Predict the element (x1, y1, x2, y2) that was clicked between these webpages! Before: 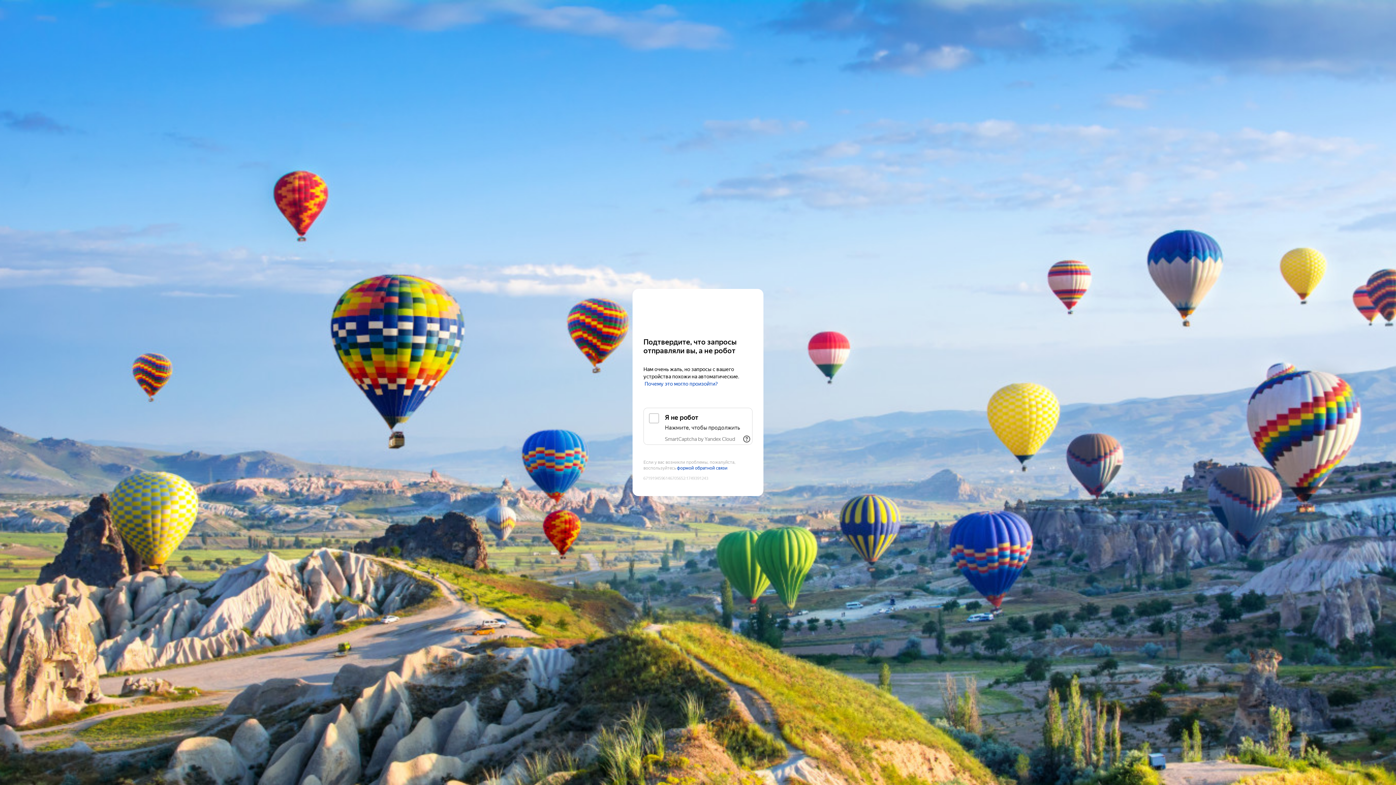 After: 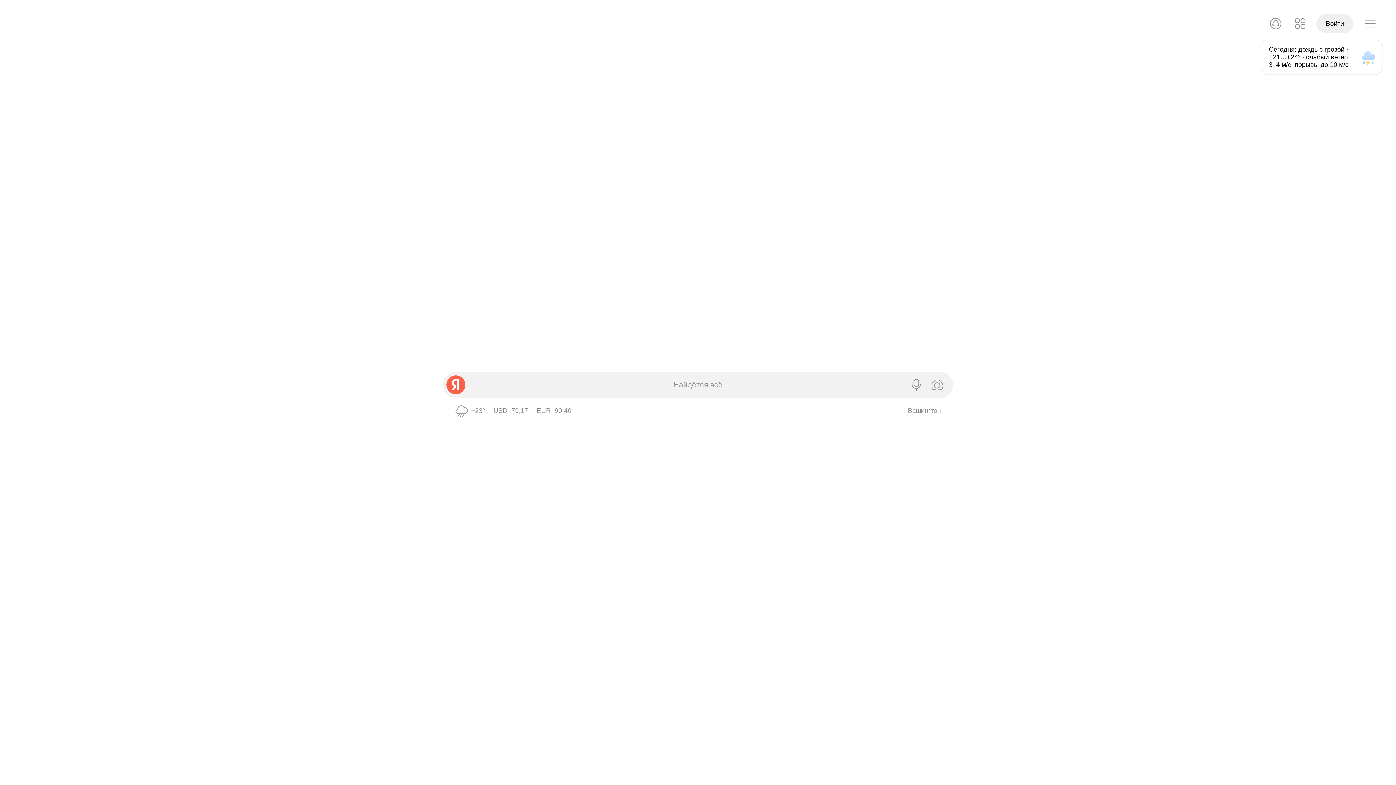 Action: label: Yandex bbox: (643, 303, 752, 316)